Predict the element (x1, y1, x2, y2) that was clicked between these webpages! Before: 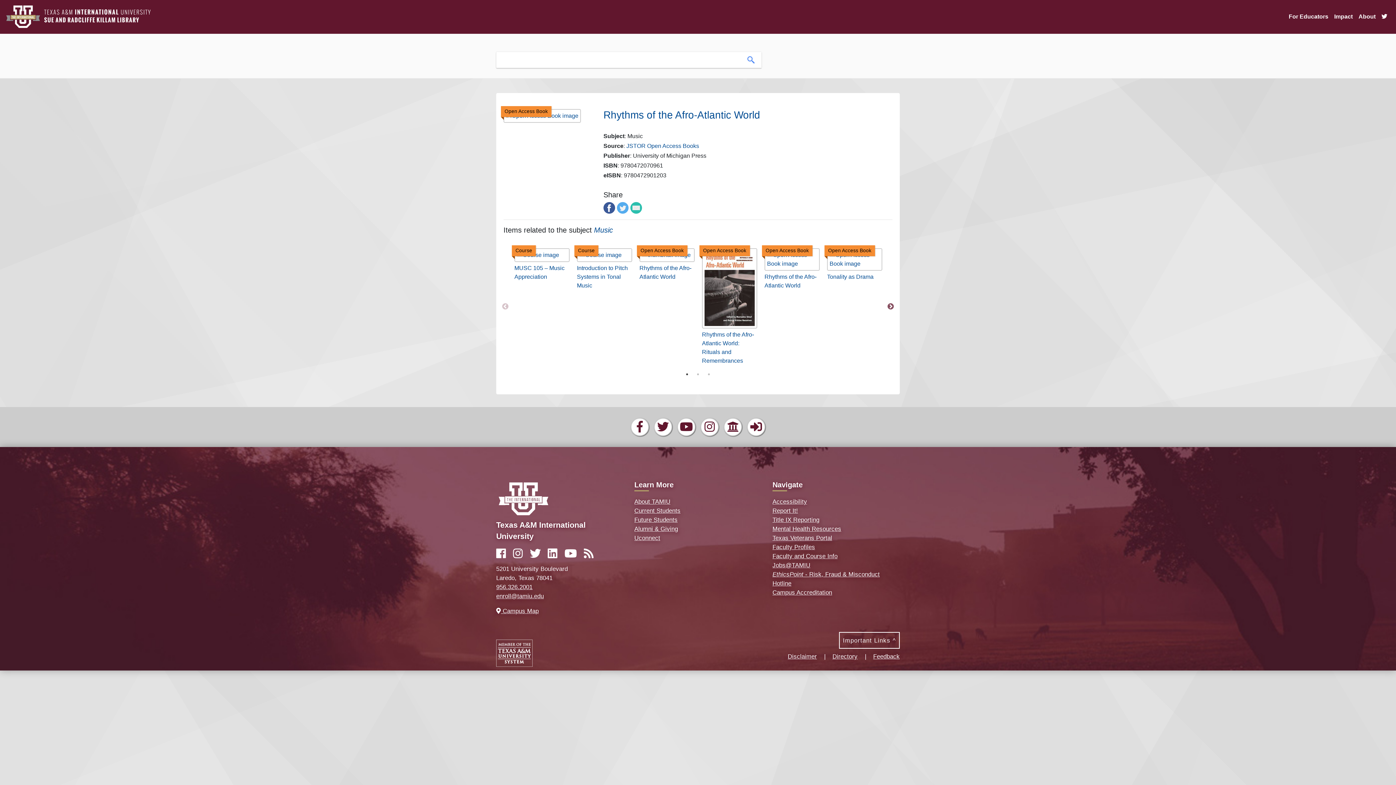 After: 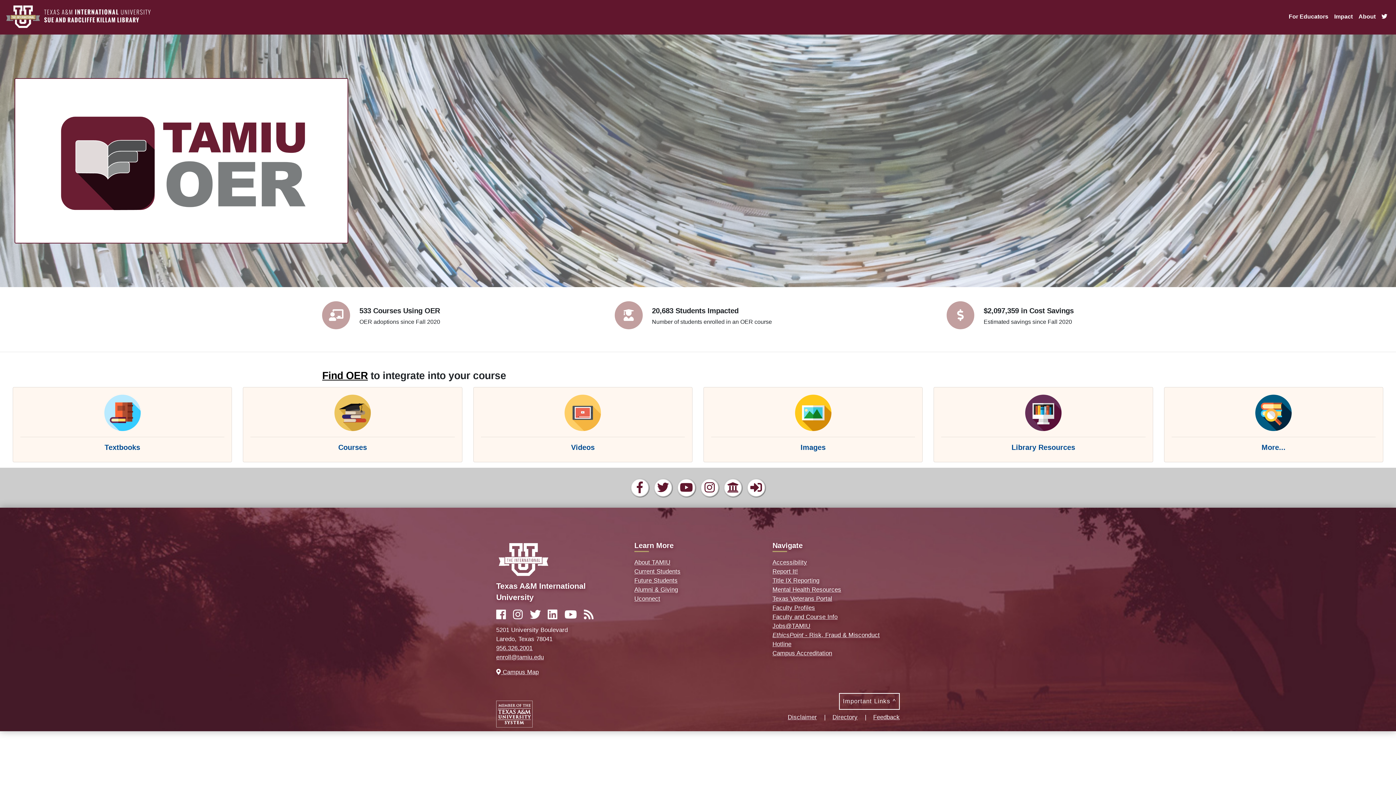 Action: bbox: (577, 248, 632, 262)